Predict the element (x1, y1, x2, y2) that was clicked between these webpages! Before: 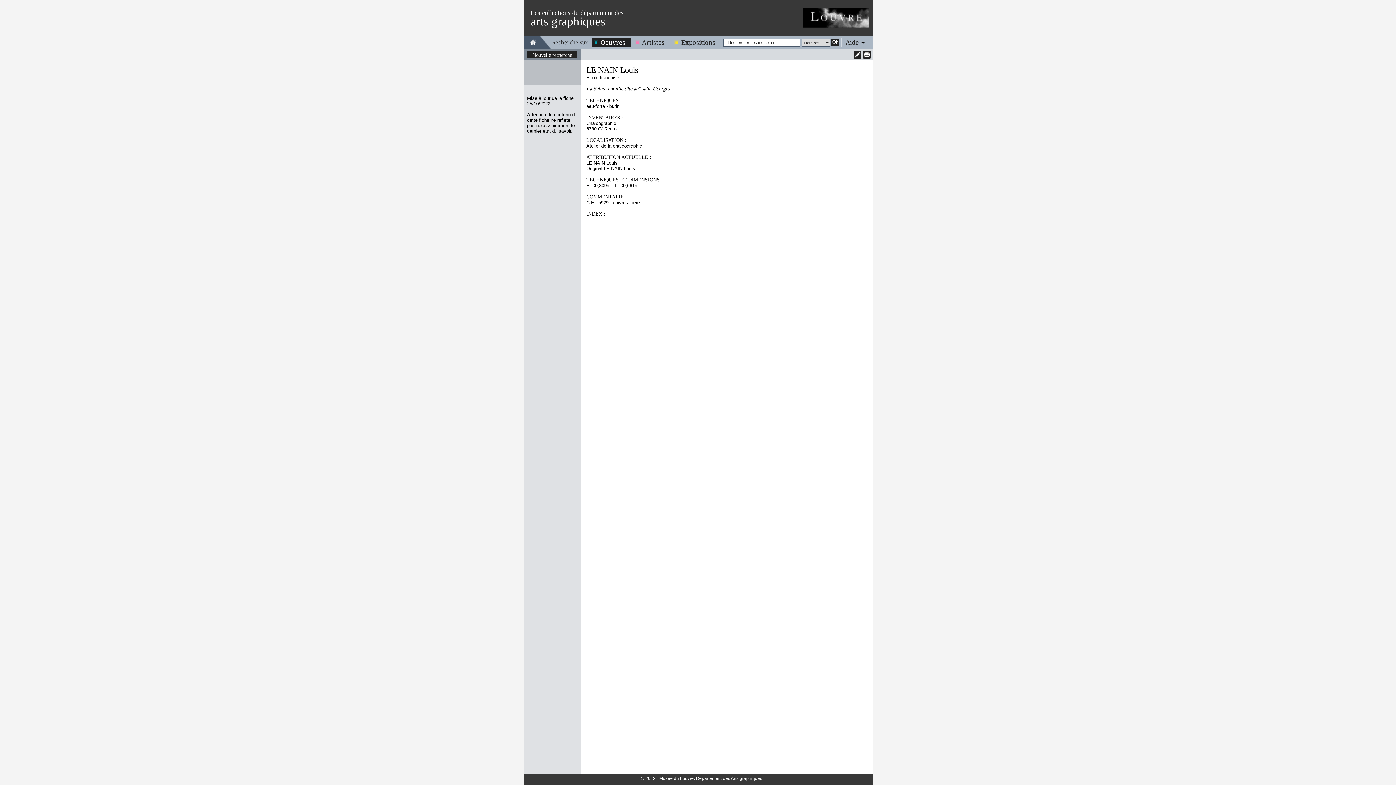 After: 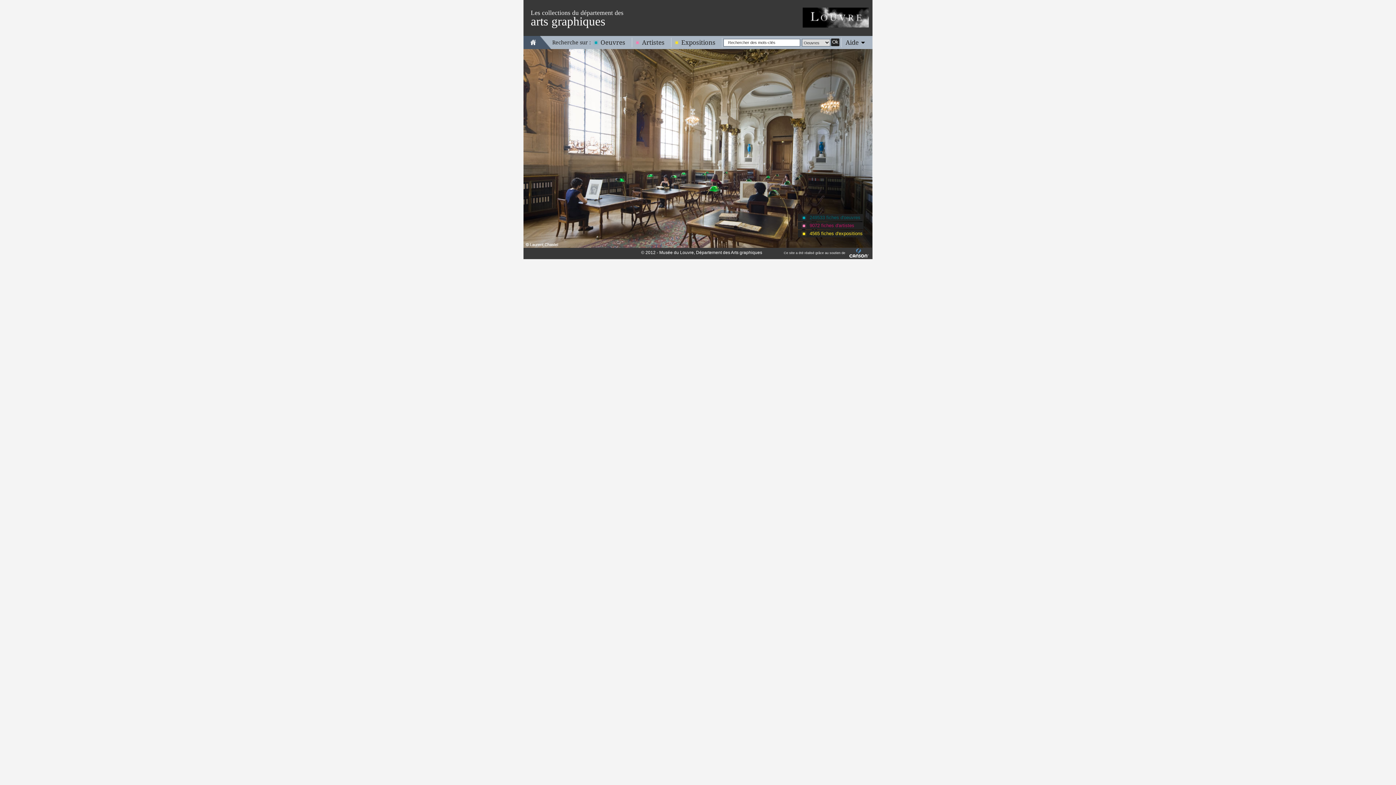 Action: bbox: (530, 38, 536, 45)